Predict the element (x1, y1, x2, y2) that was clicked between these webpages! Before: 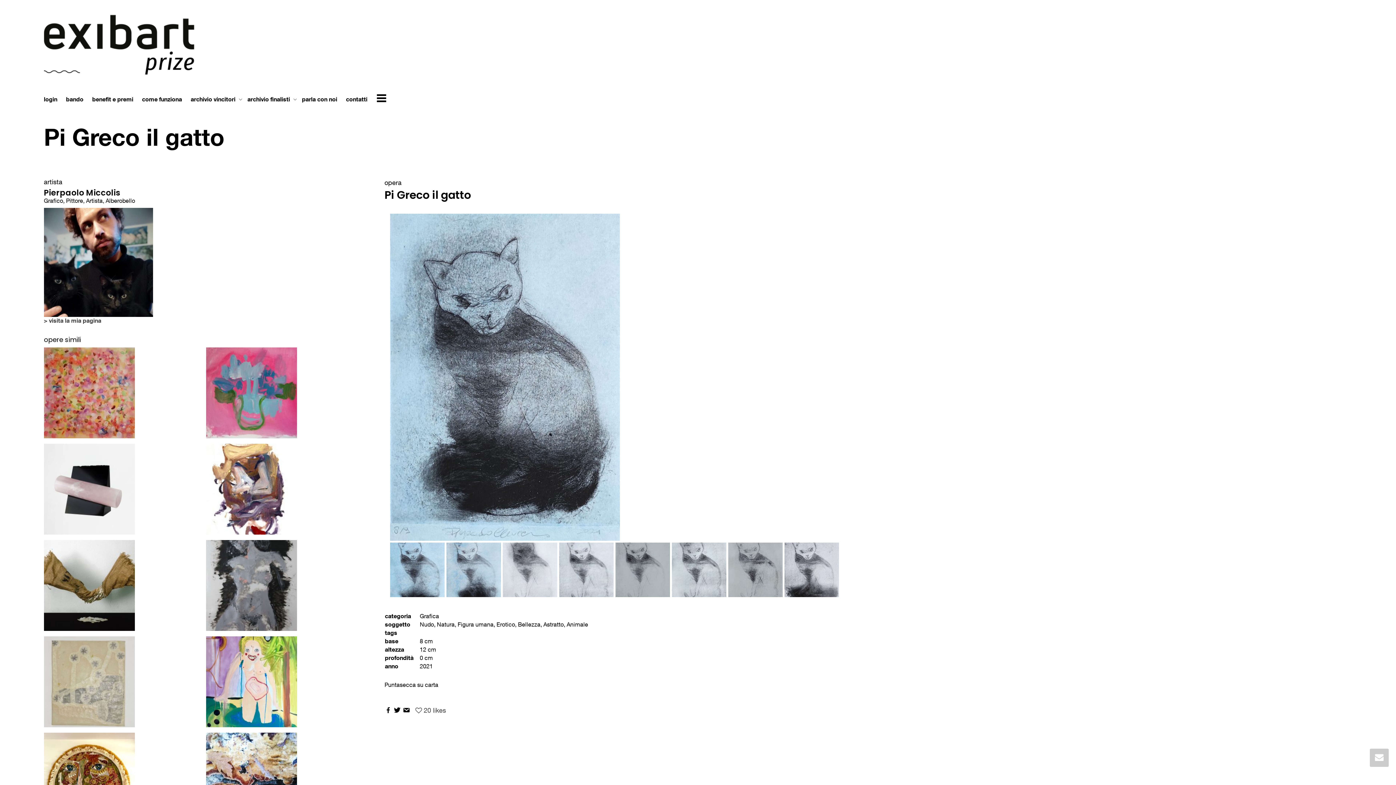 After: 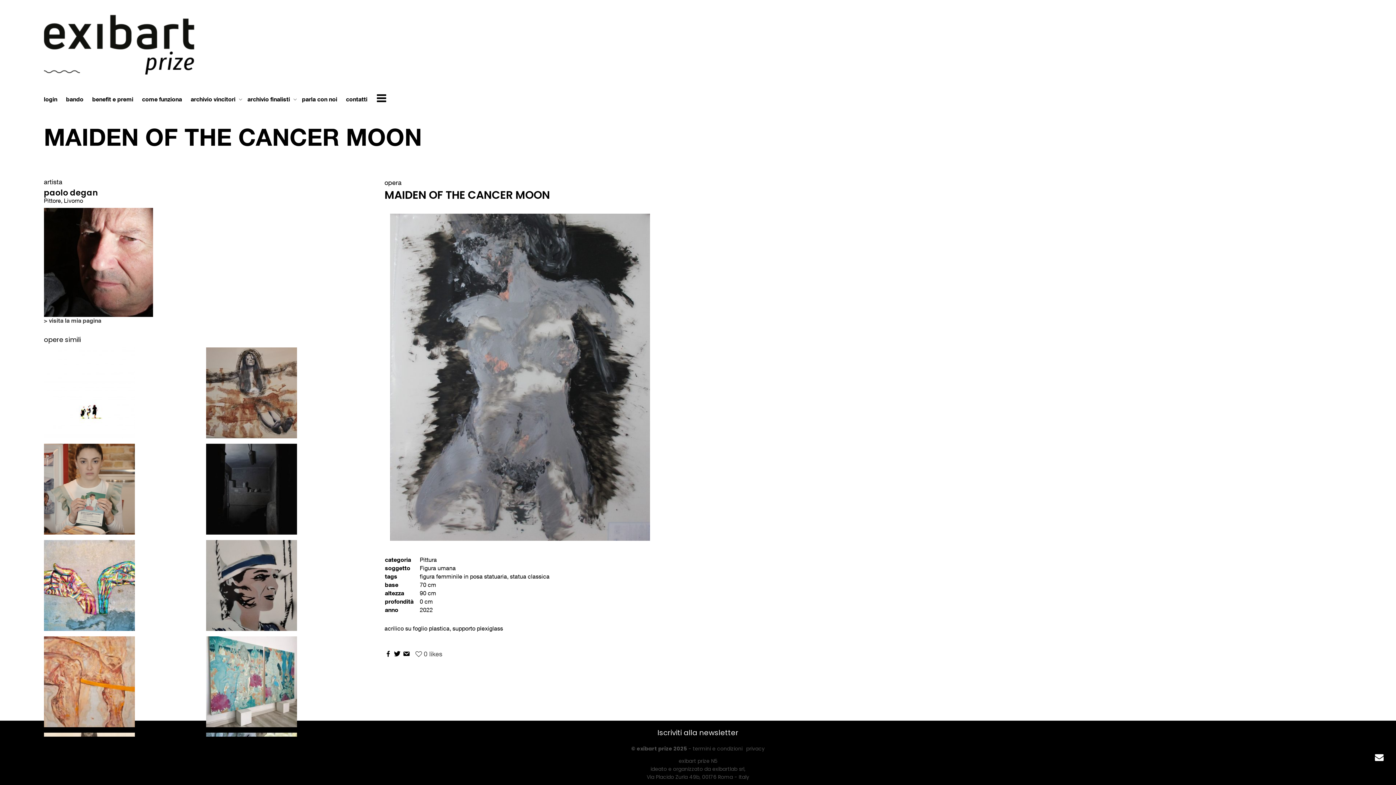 Action: bbox: (206, 581, 296, 589)